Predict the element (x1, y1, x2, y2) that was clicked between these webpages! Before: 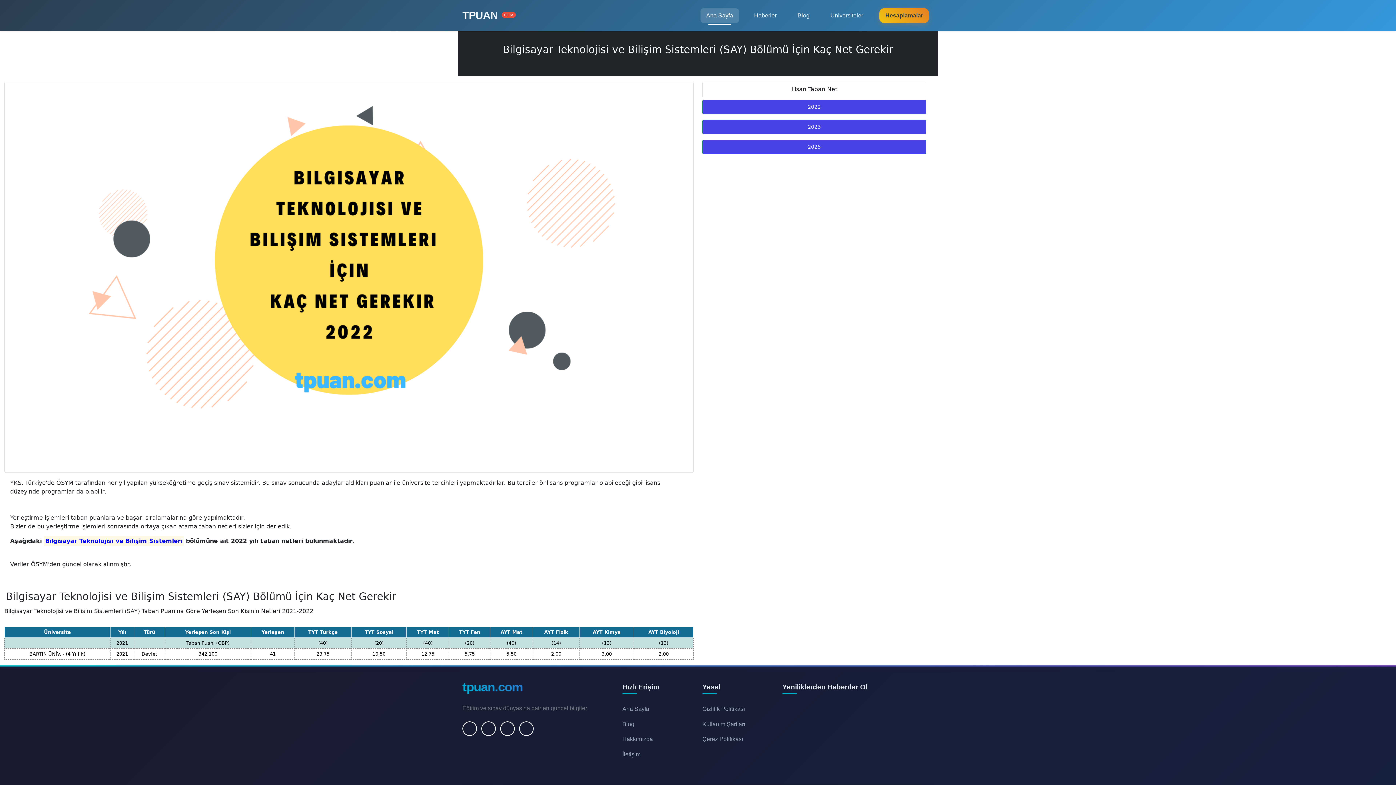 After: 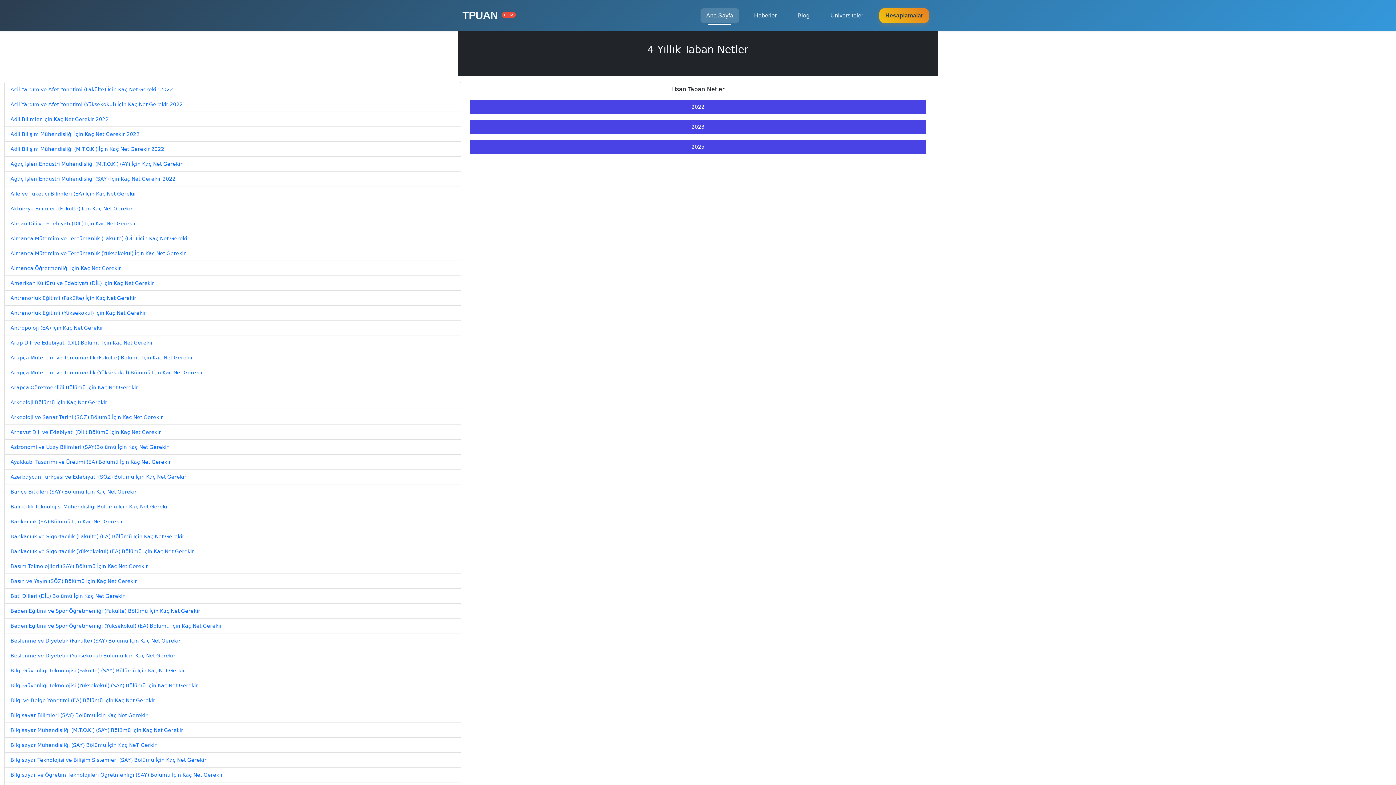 Action: label: 2022 bbox: (702, 100, 926, 114)